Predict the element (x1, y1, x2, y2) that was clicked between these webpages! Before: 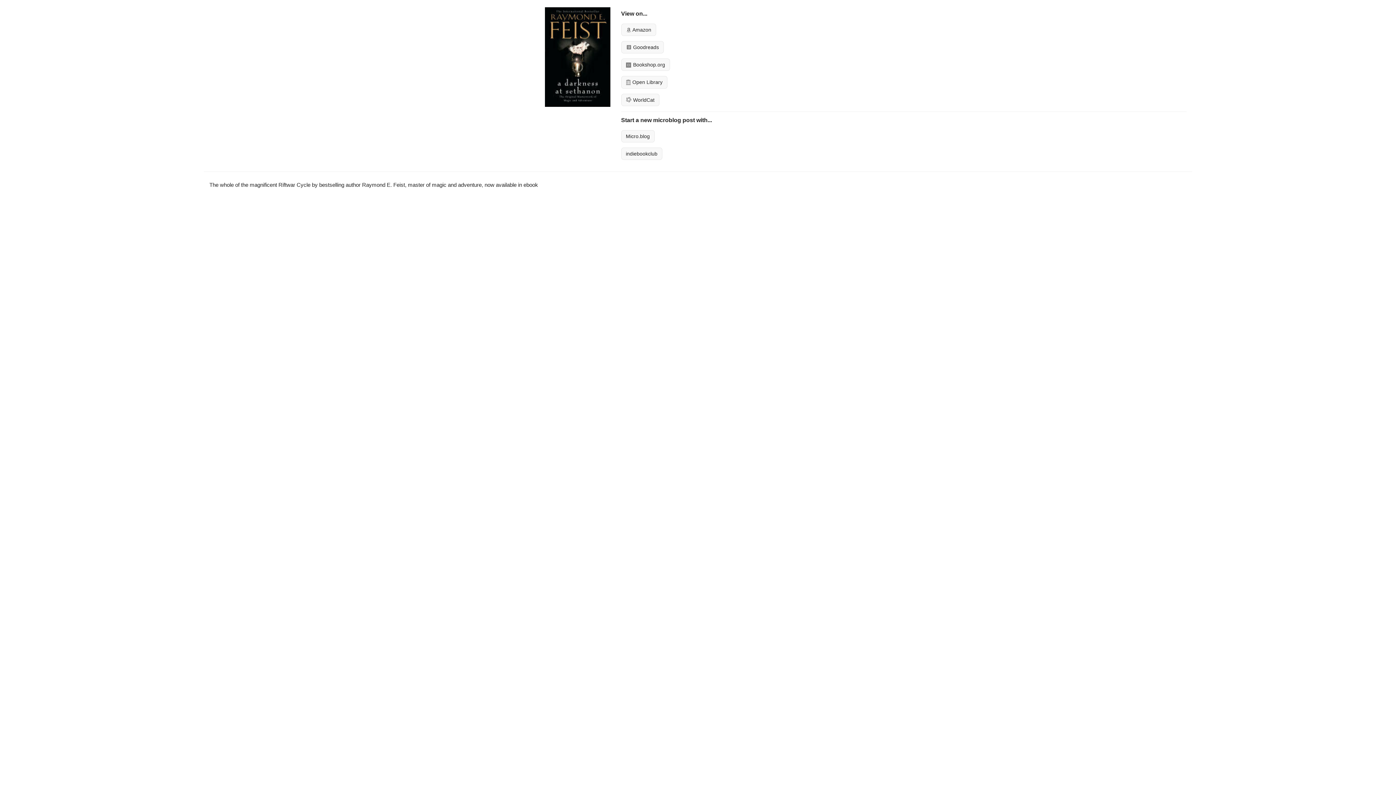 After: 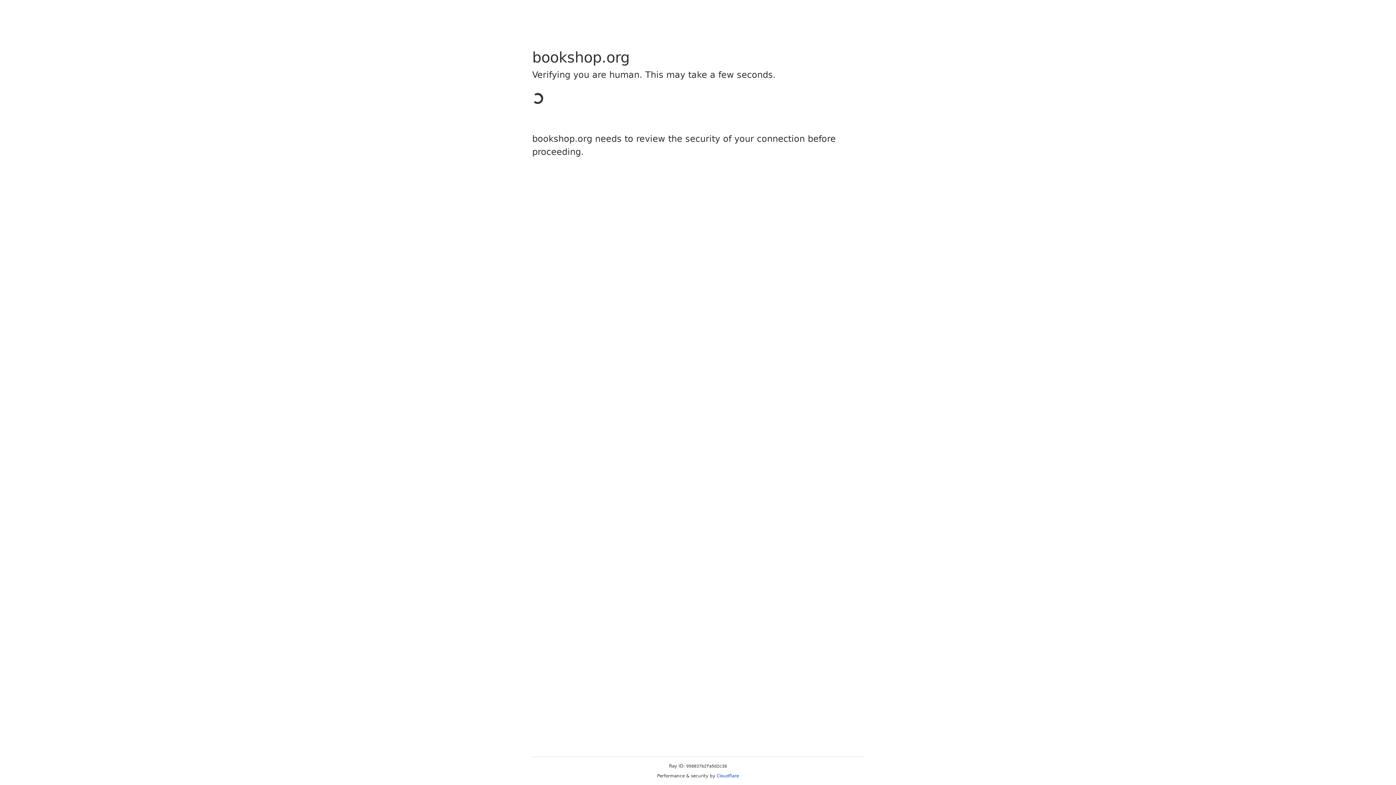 Action: label:  Bookshop.org bbox: (621, 58, 670, 71)